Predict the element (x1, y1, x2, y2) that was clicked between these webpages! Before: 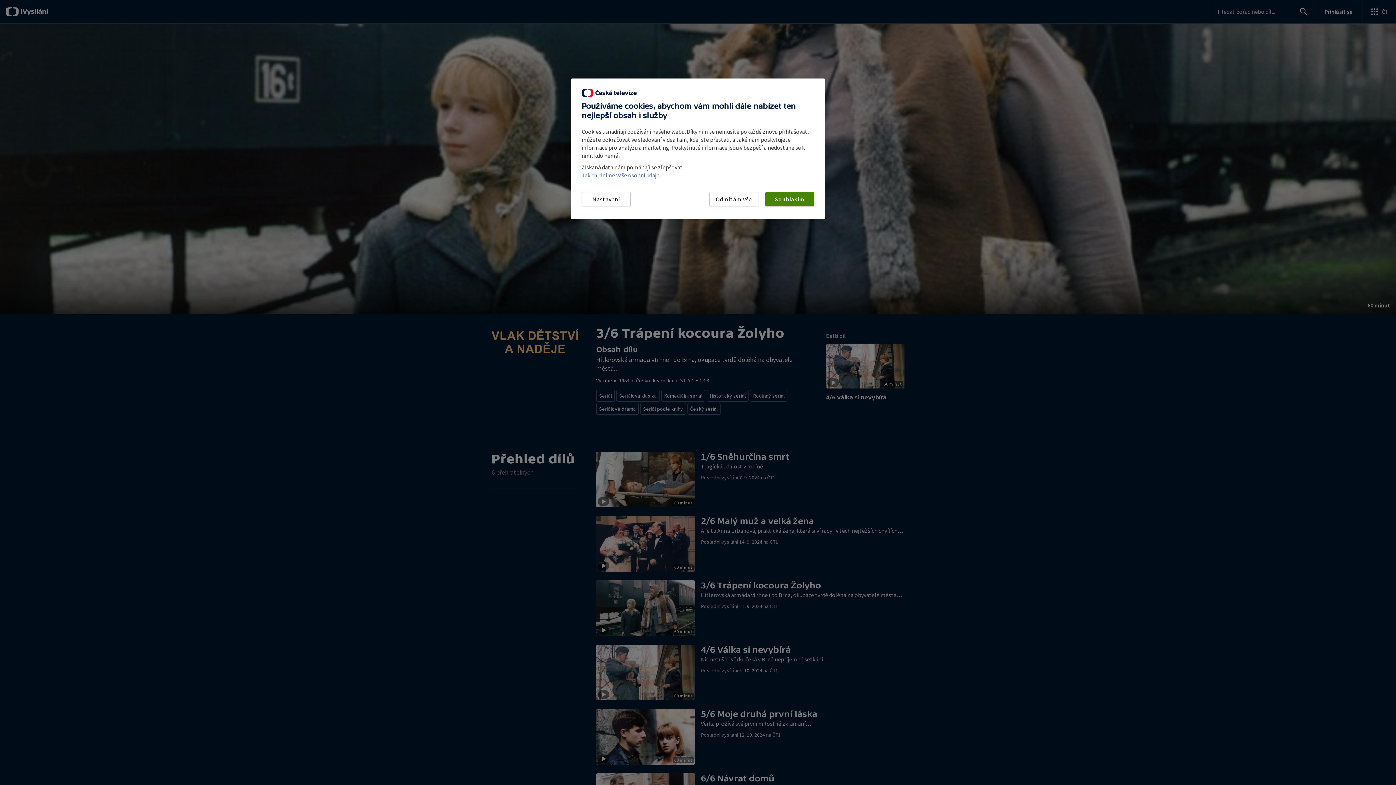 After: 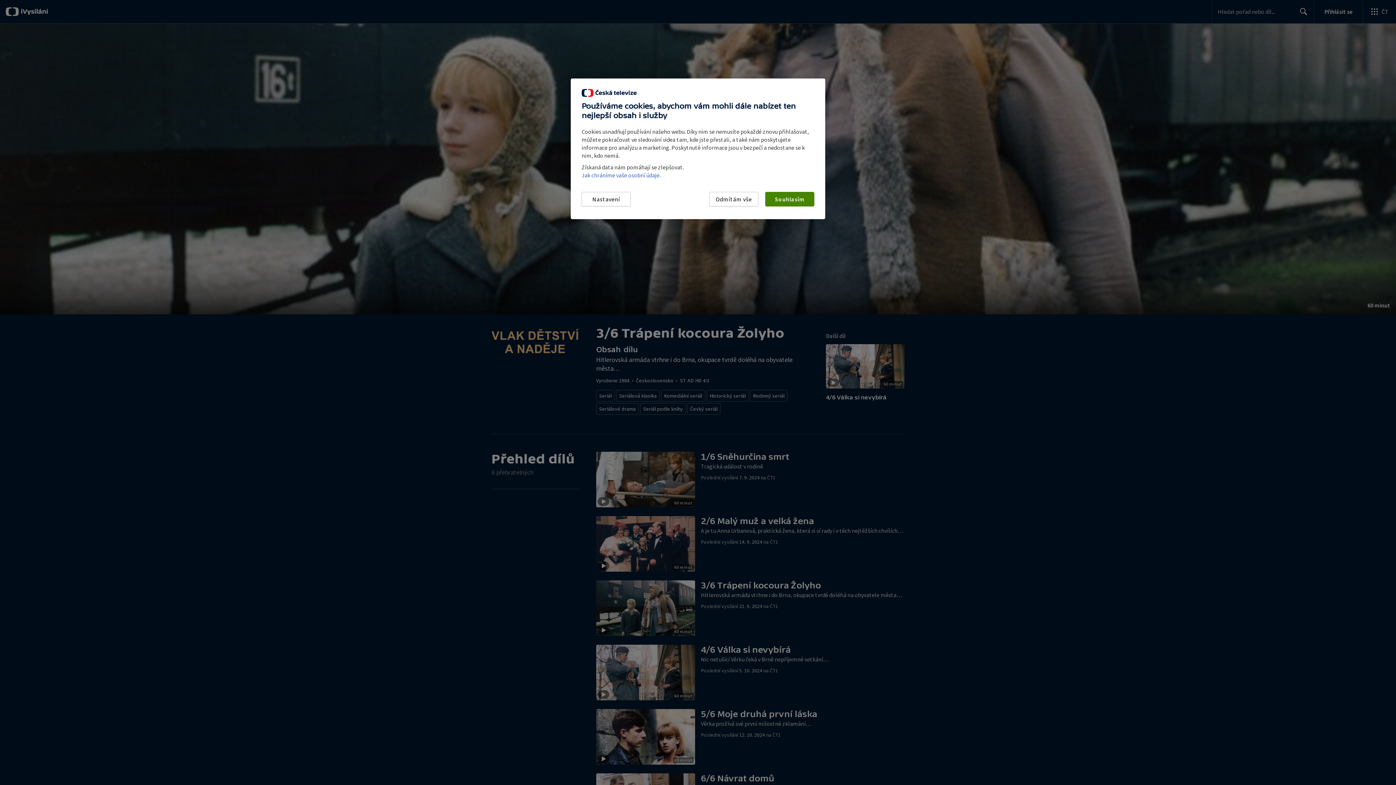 Action: bbox: (581, 171, 660, 178) label: Jak chráníme vaše osobní údaje.